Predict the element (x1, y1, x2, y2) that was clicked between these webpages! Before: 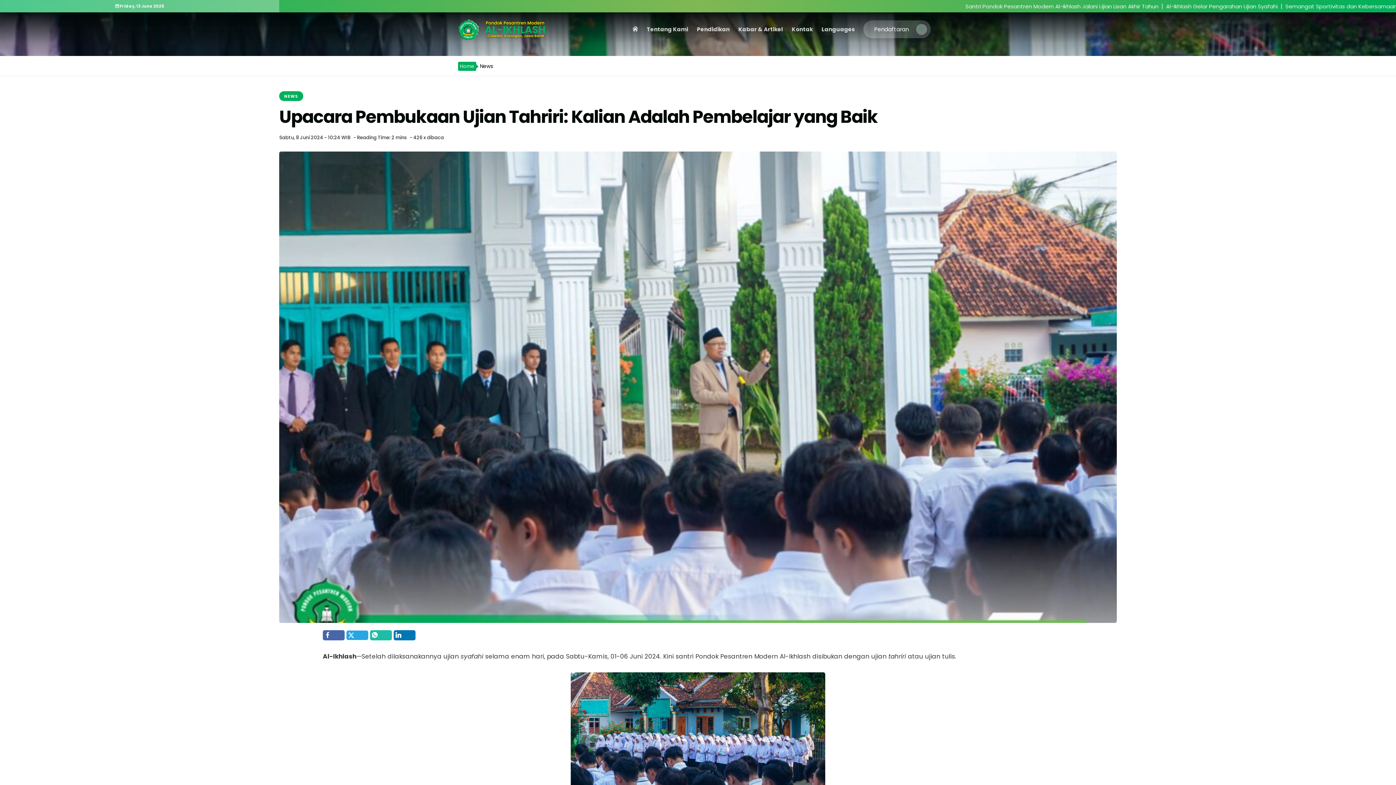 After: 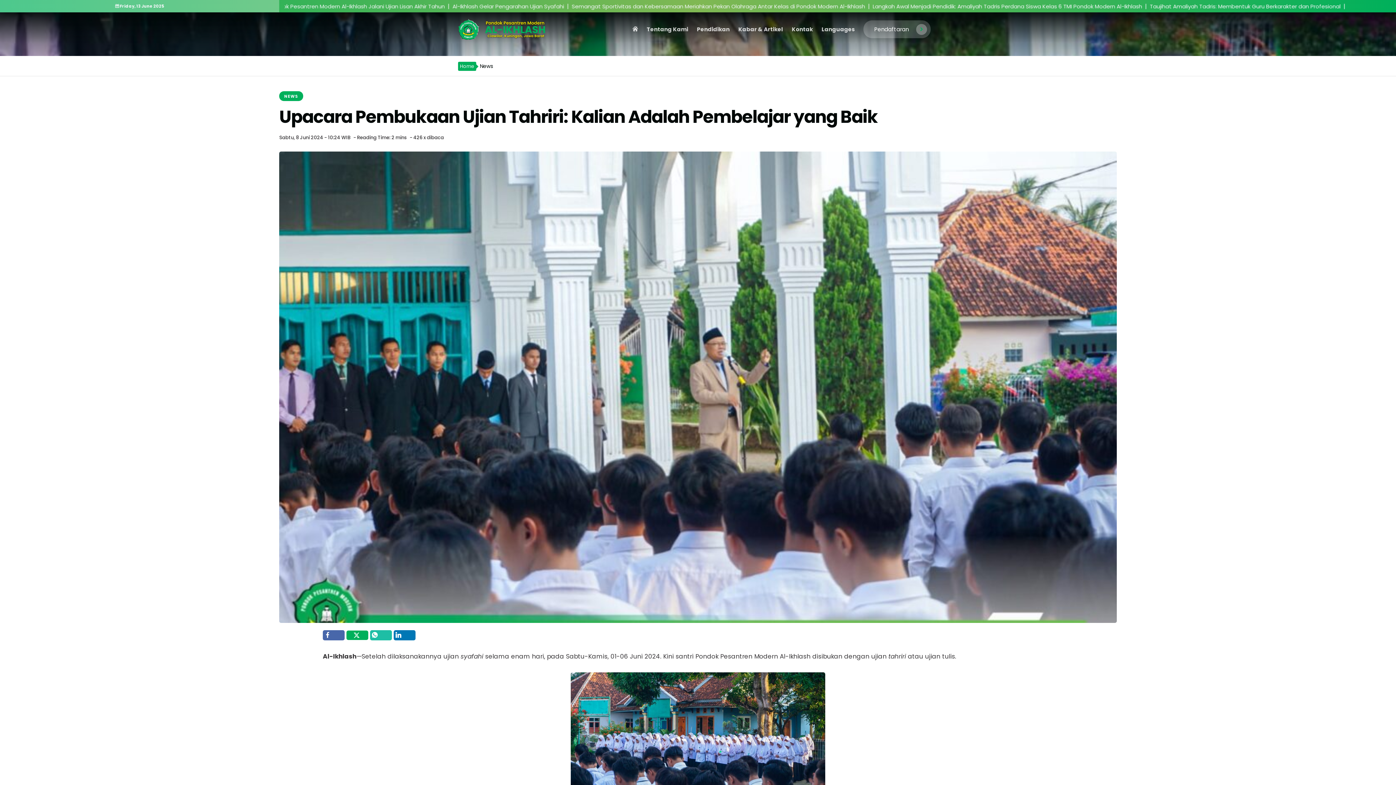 Action: bbox: (346, 630, 368, 640)